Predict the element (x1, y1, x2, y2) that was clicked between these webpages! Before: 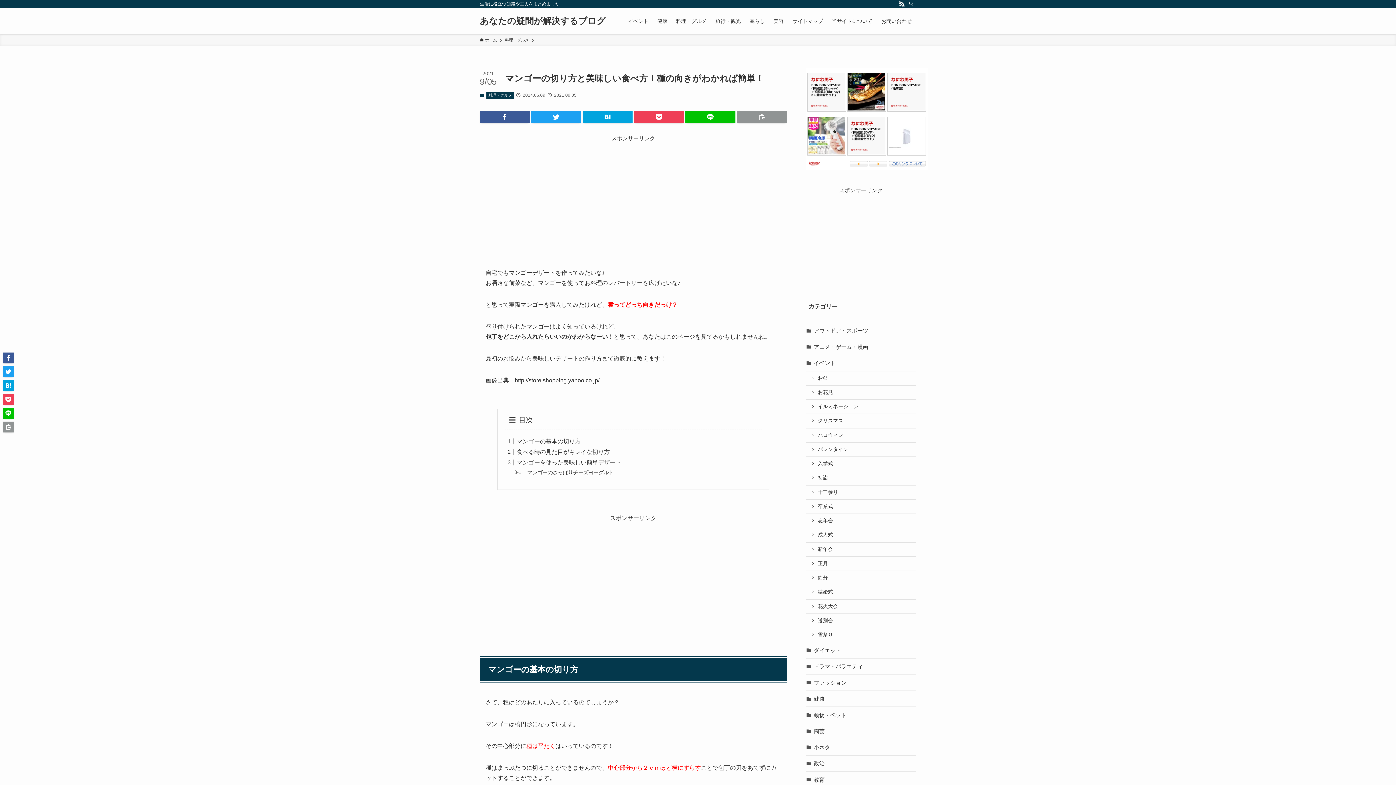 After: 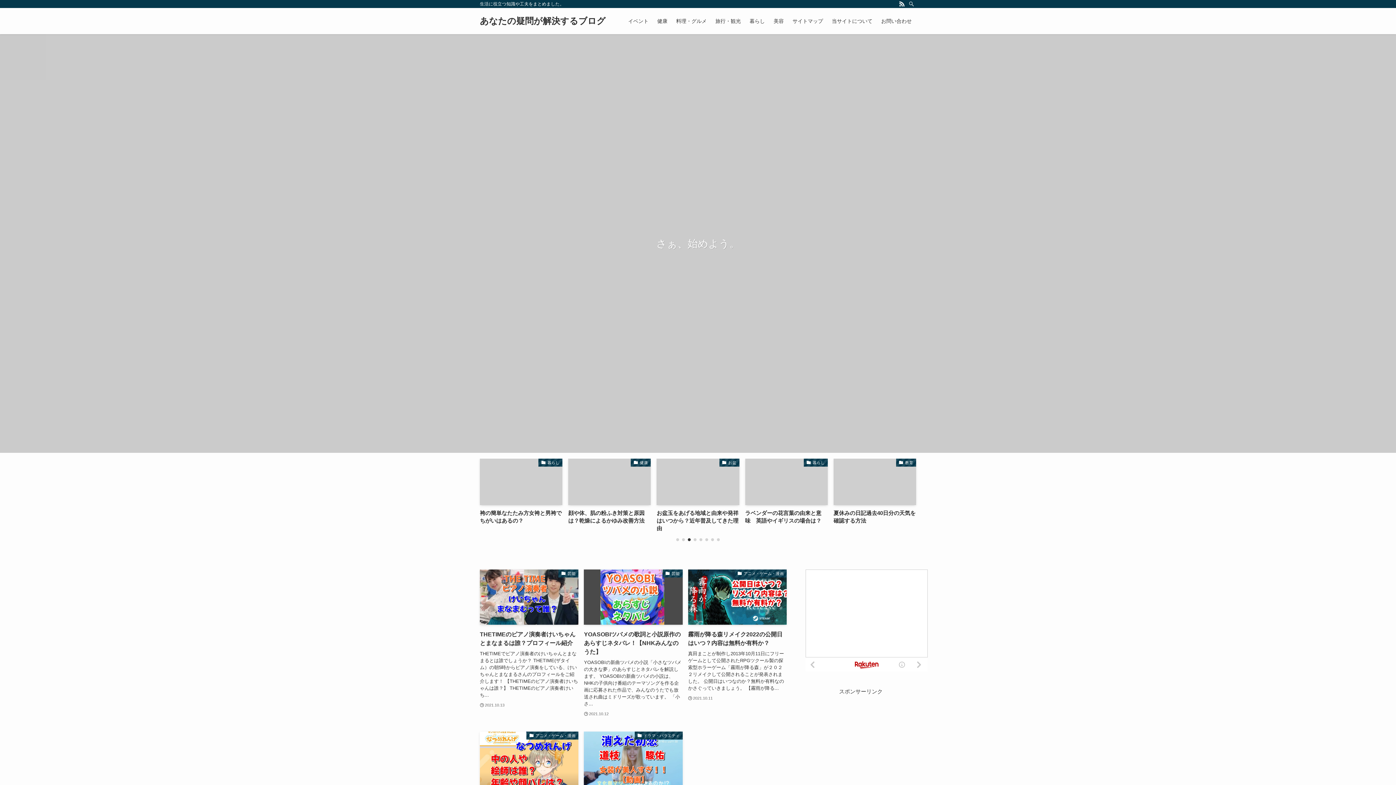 Action: label: あなたの疑問が解決するブログ bbox: (480, 16, 605, 25)